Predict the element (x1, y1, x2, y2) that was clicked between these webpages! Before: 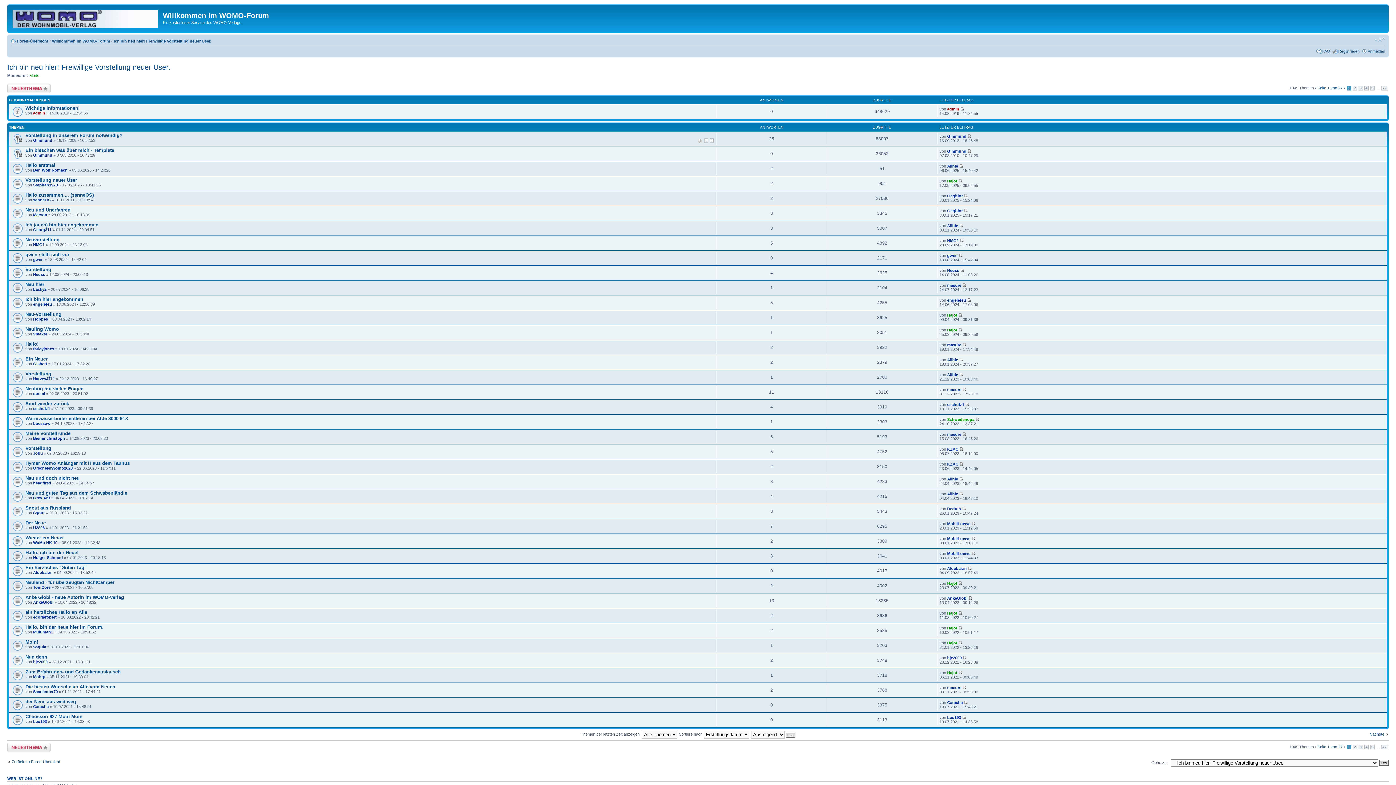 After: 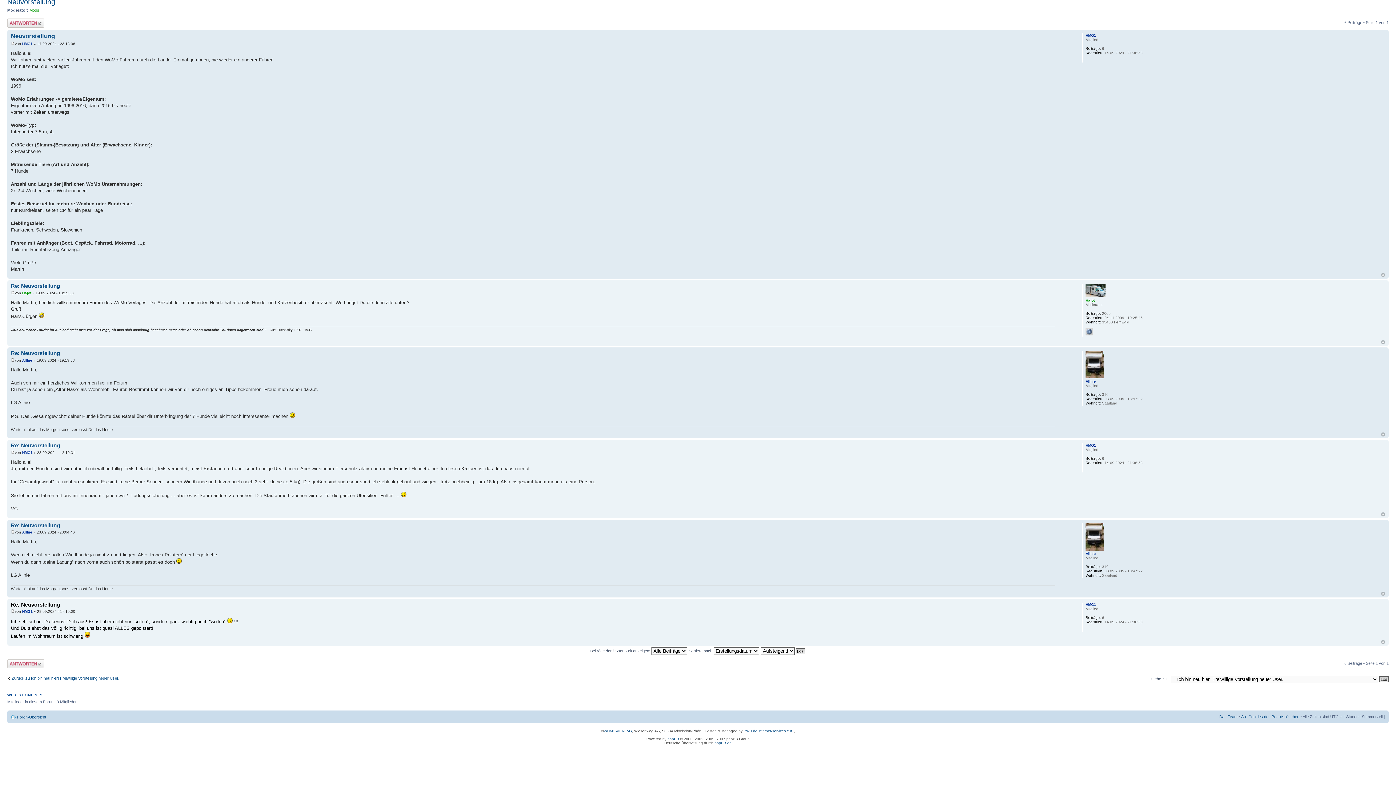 Action: bbox: (960, 238, 964, 242)